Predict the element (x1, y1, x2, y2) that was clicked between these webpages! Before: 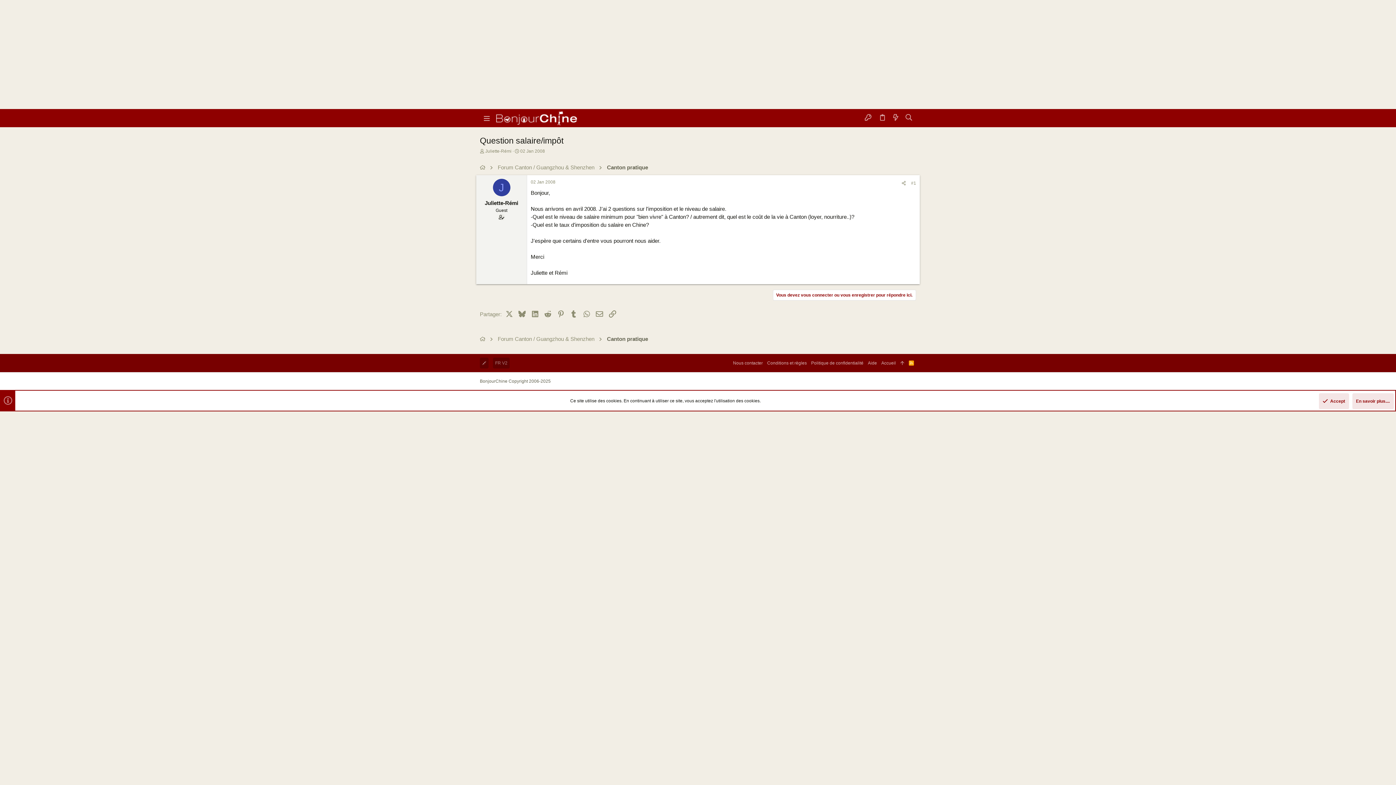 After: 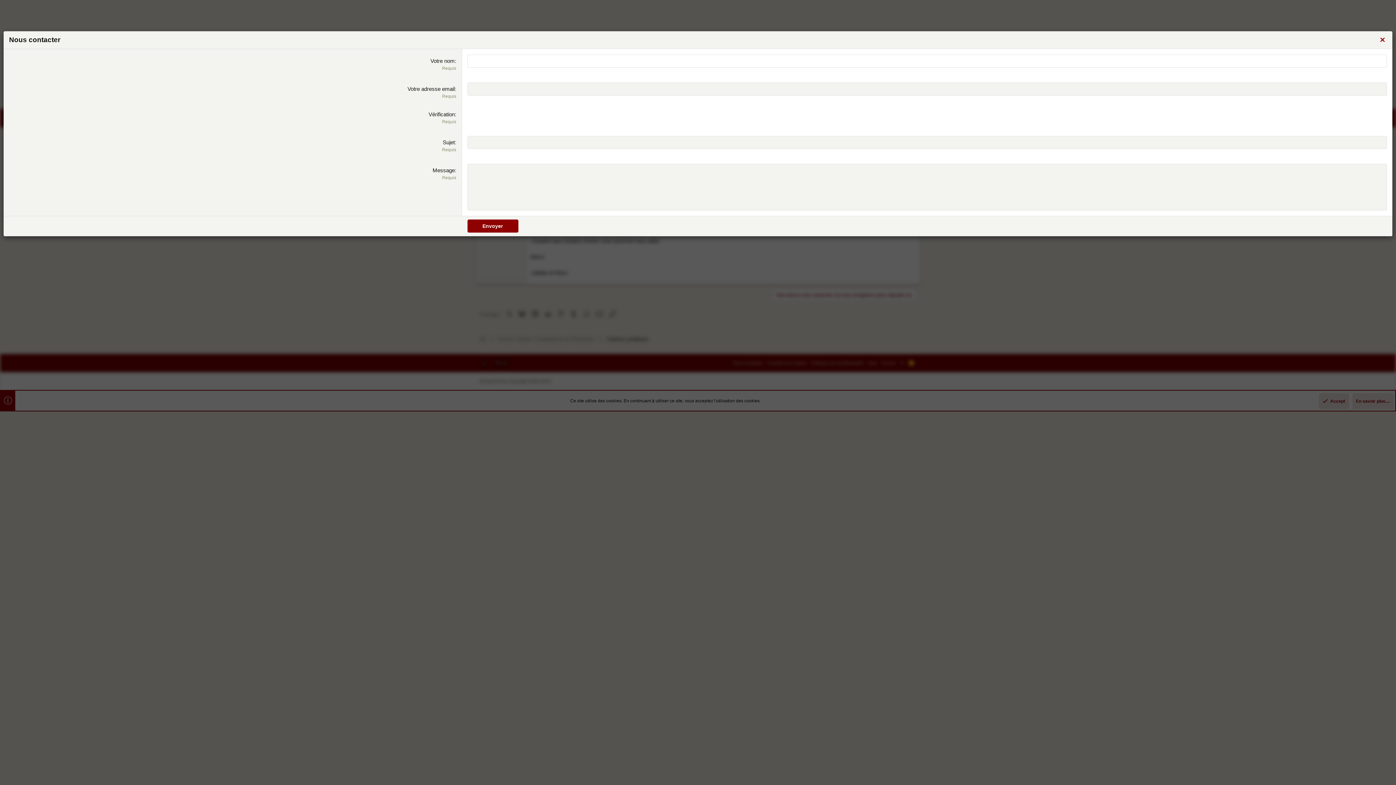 Action: label: Nous contacter bbox: (730, 357, 765, 368)